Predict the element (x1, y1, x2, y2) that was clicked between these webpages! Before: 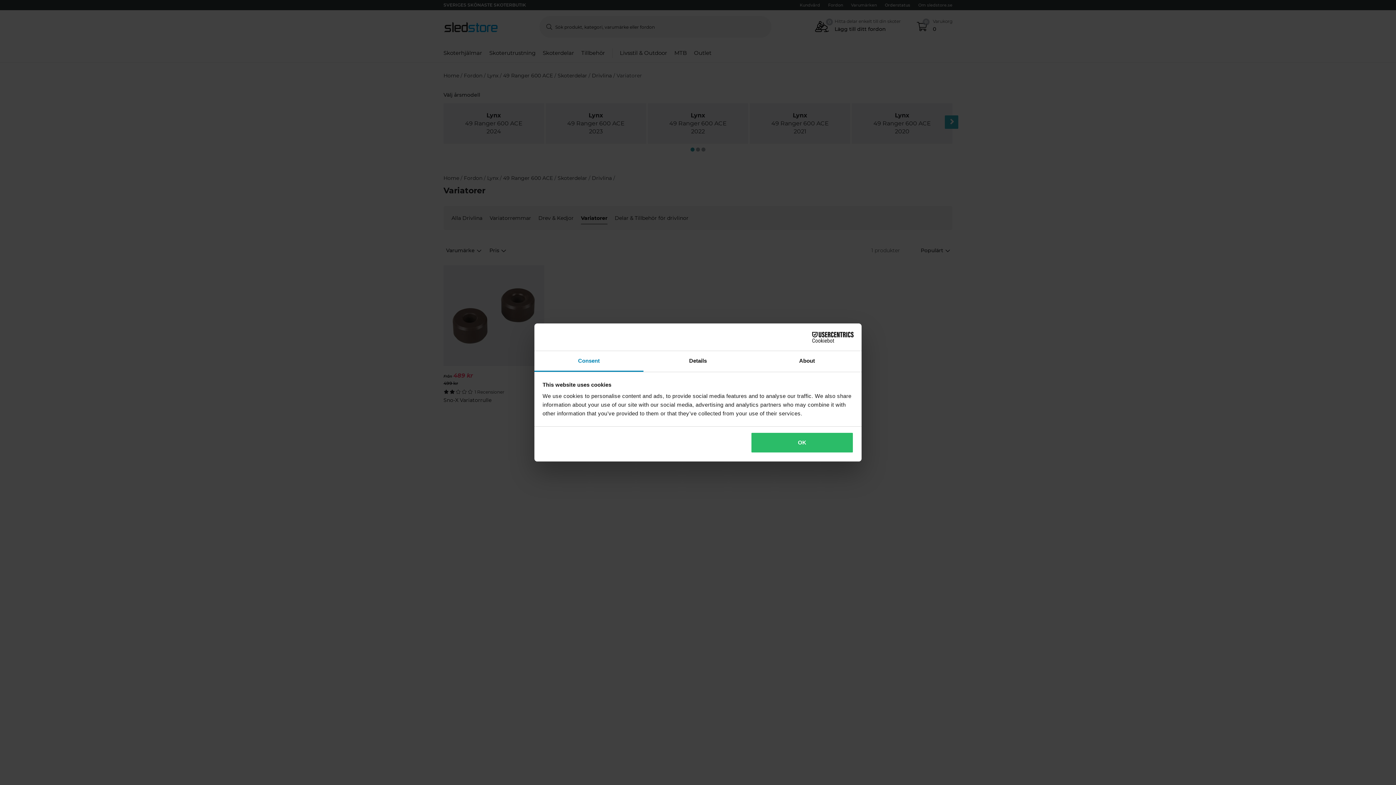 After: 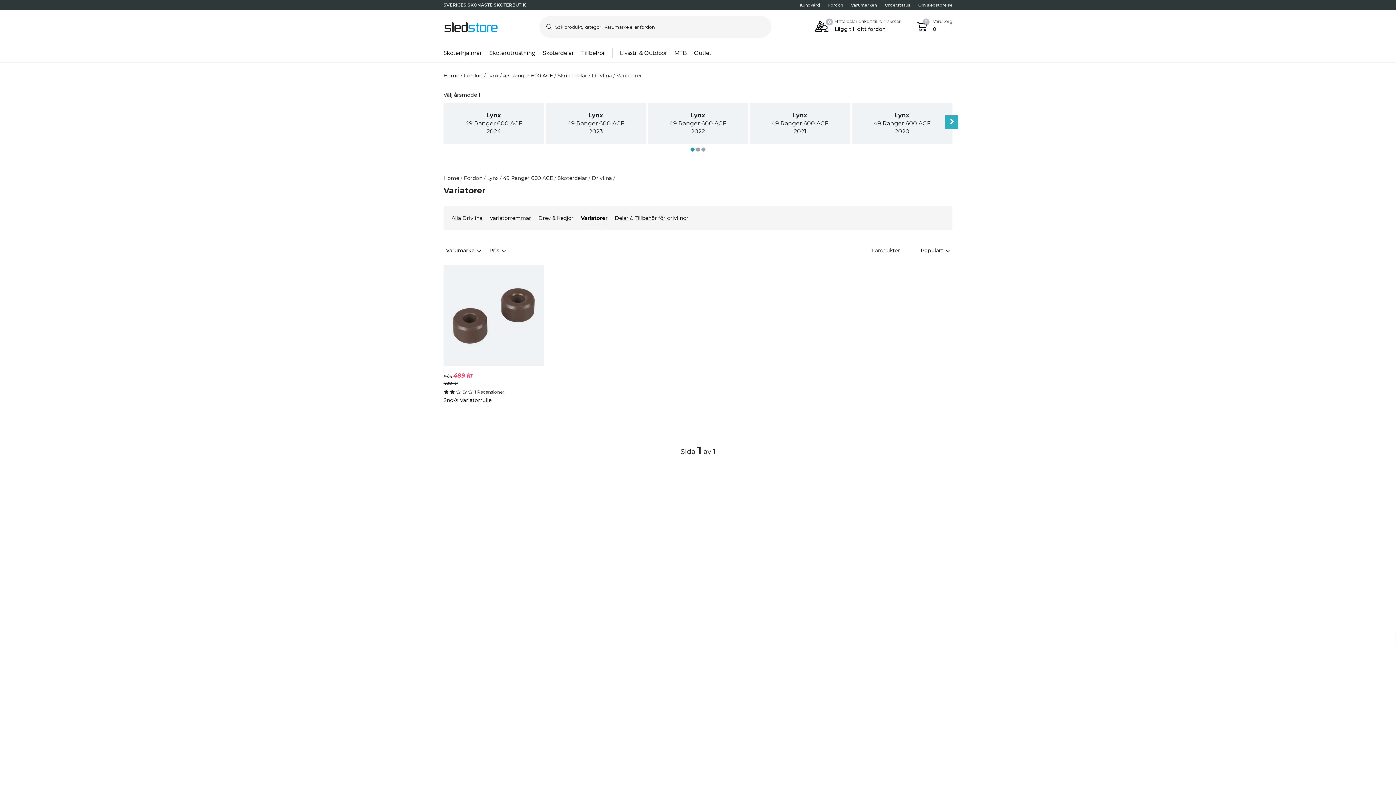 Action: bbox: (751, 432, 853, 453) label: OK